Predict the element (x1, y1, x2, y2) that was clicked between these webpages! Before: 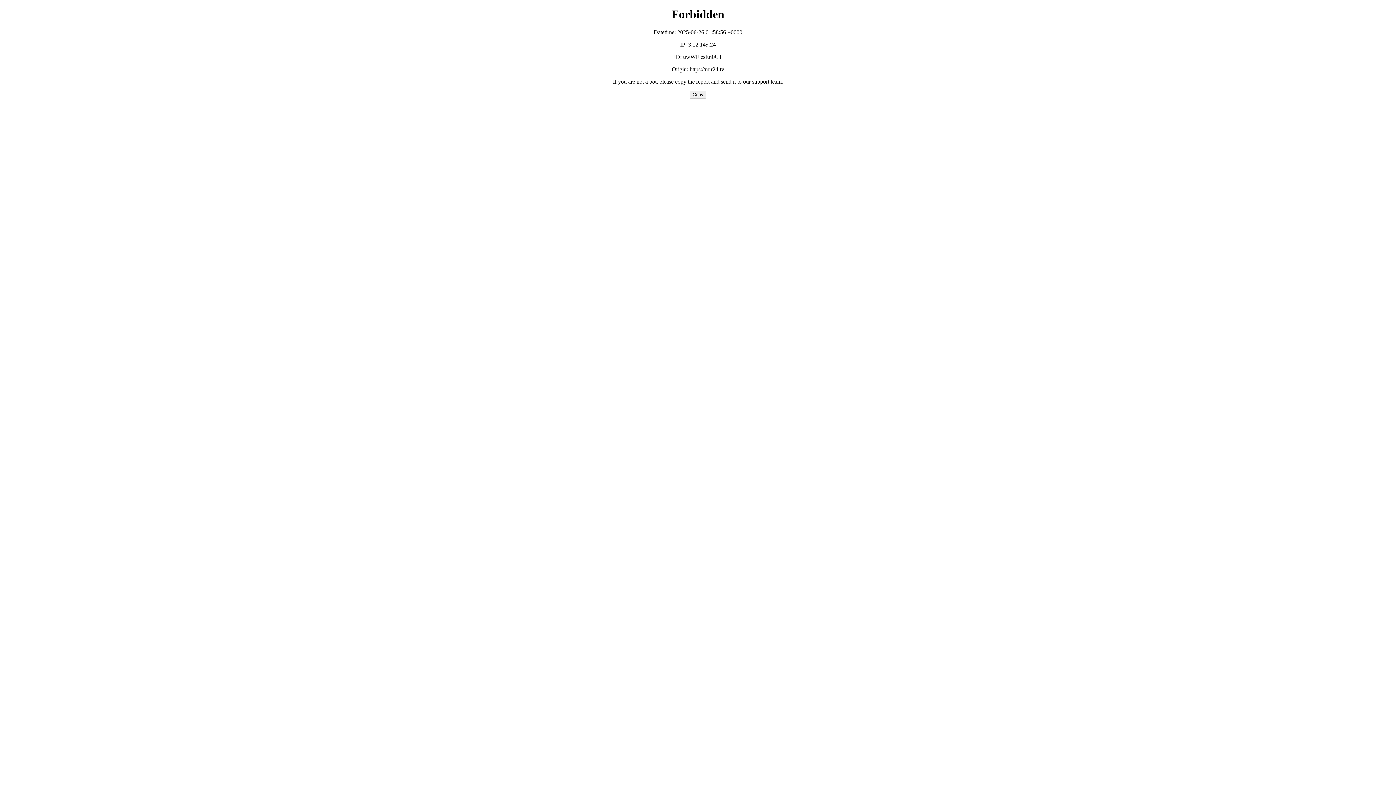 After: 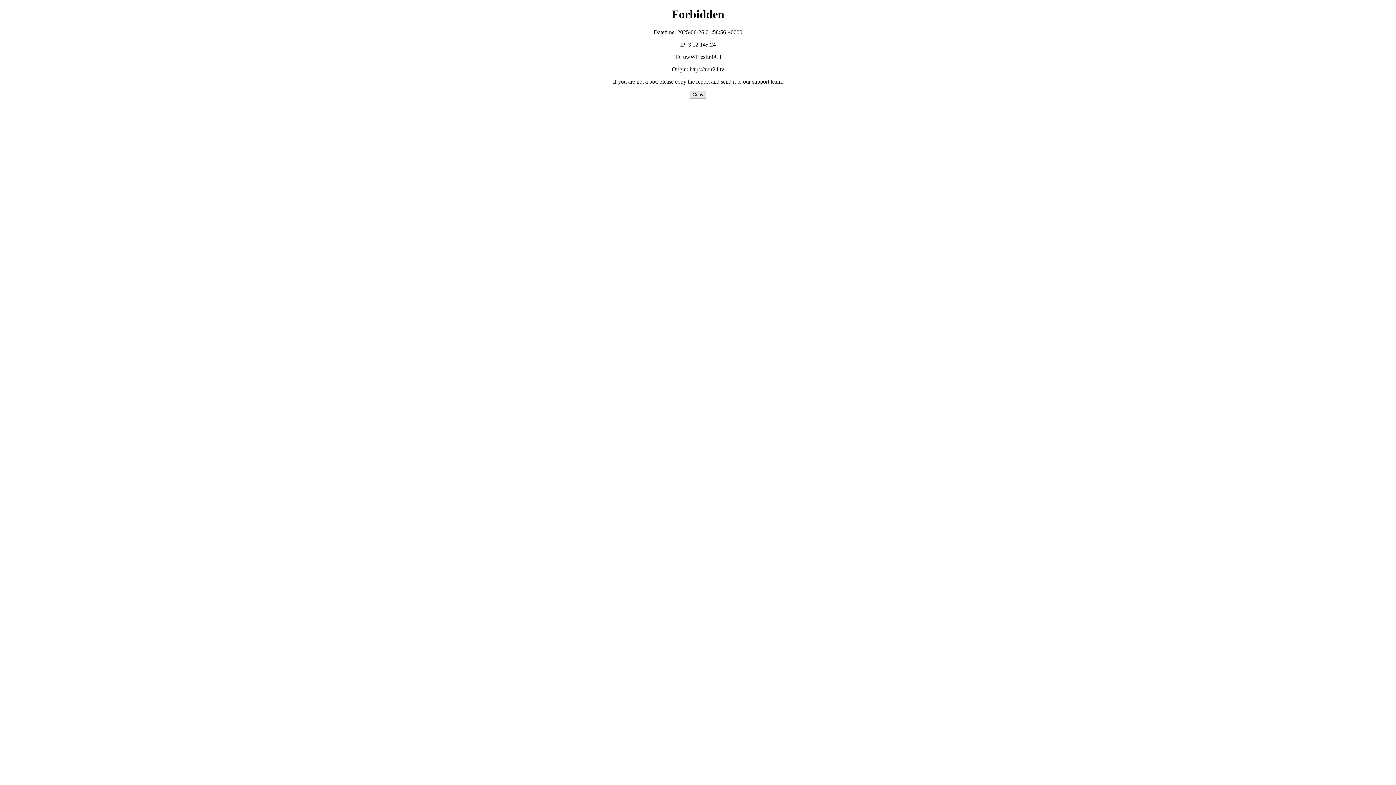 Action: label: Copy bbox: (689, 90, 706, 98)